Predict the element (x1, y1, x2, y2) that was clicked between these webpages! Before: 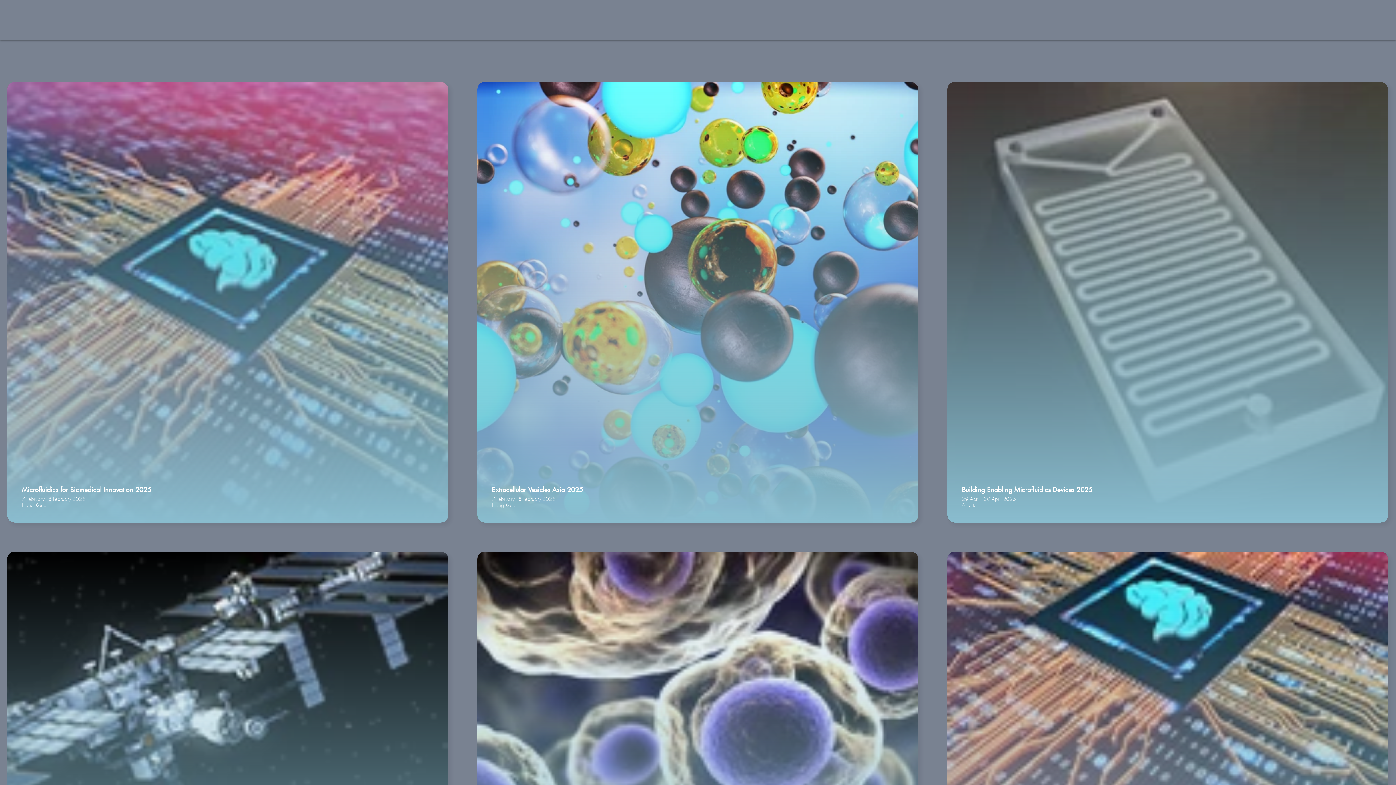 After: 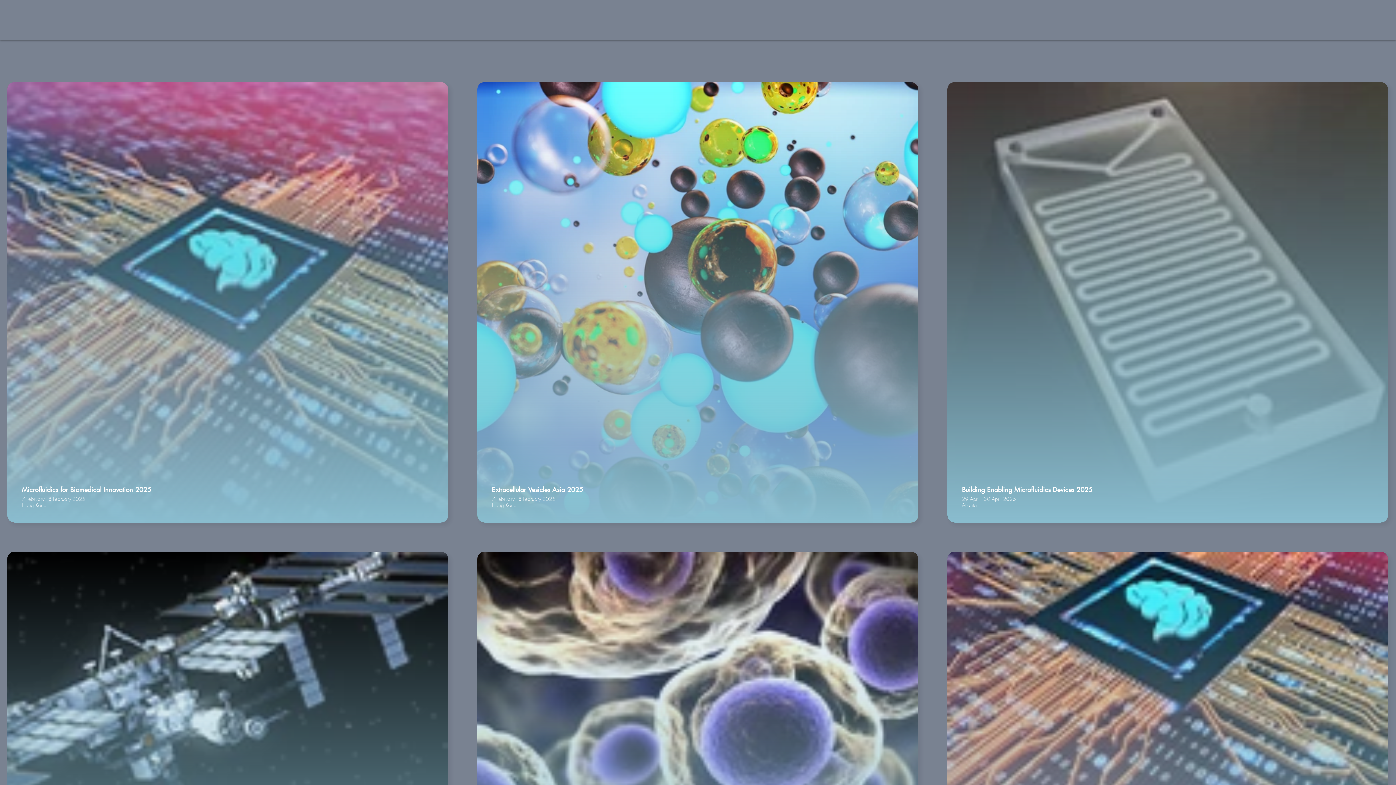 Action: bbox: (24, 12, 121, 39)